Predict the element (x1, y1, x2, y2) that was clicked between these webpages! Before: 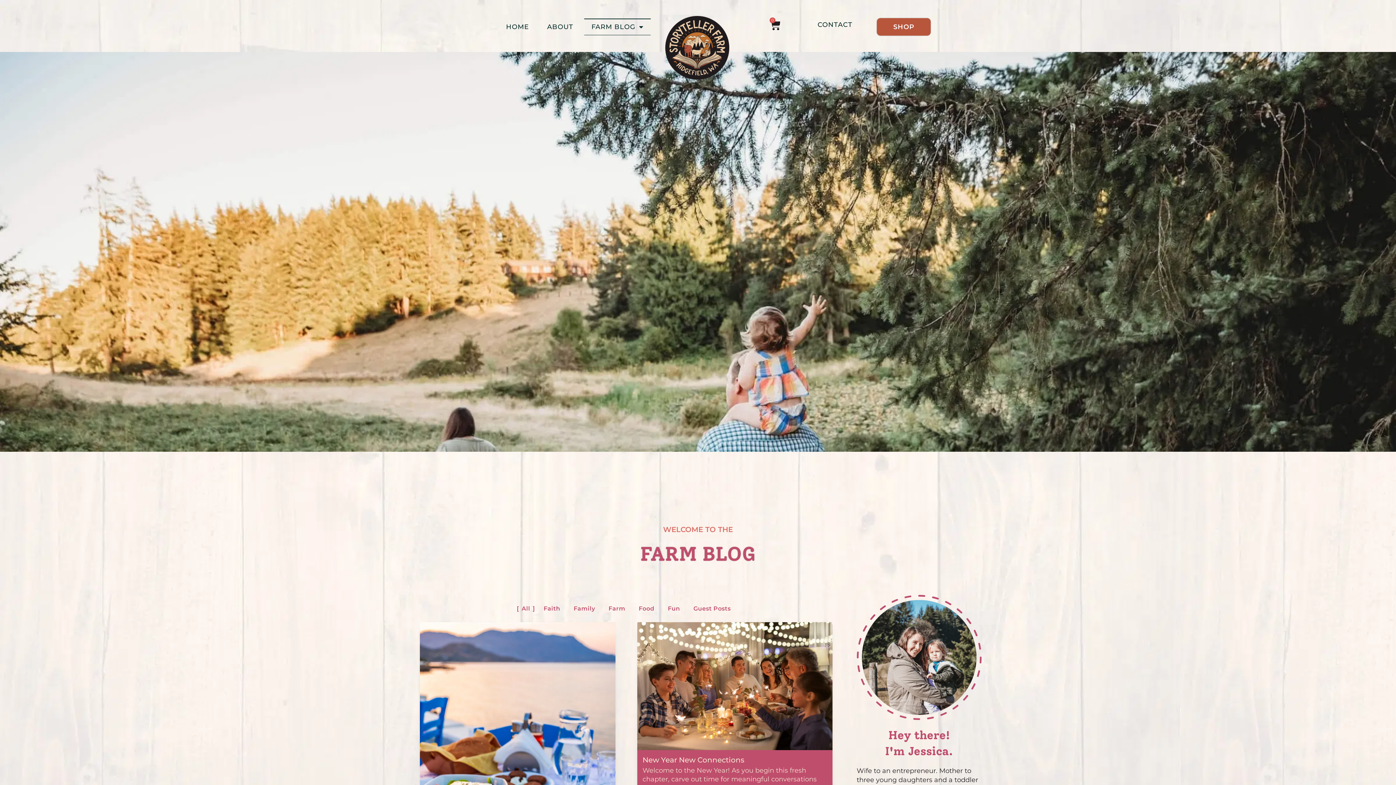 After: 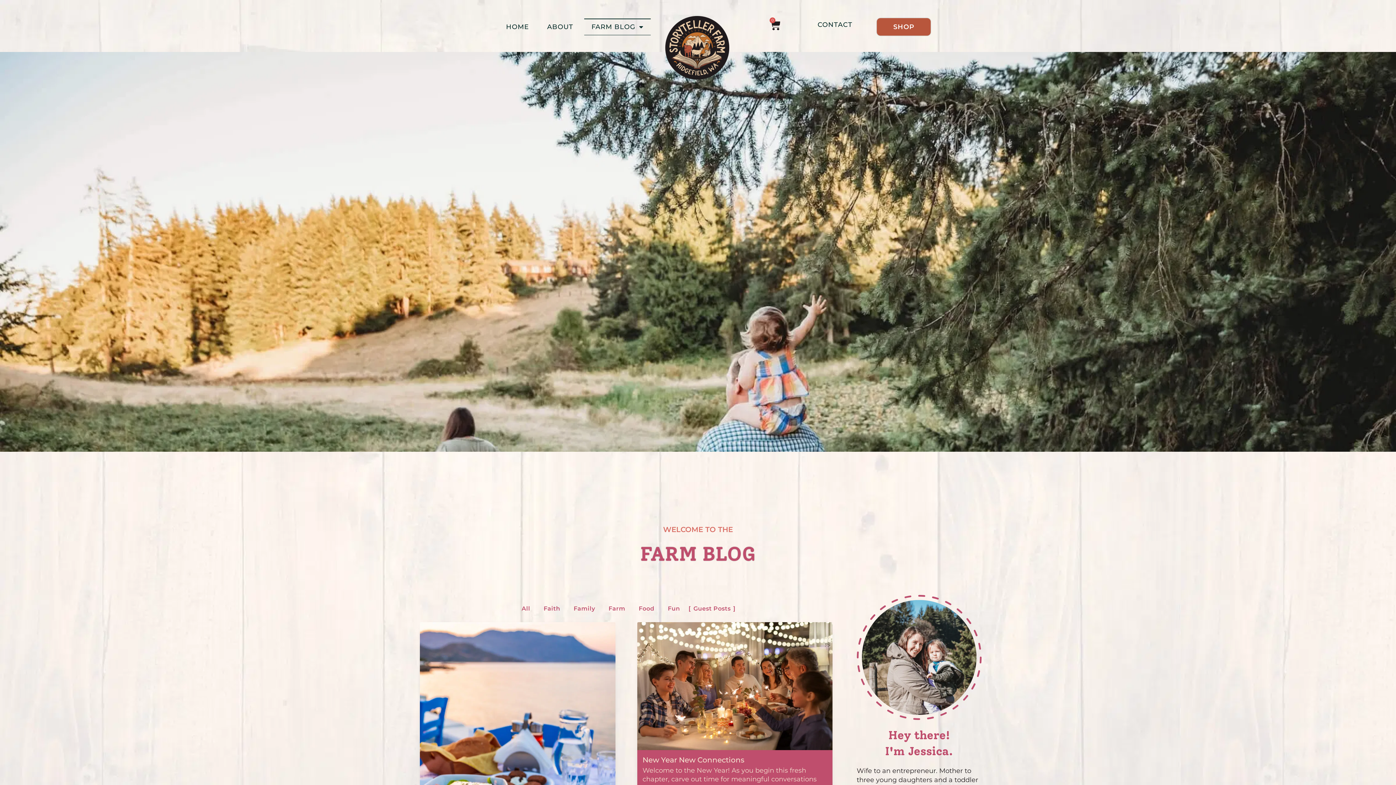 Action: bbox: (686, 604, 737, 613) label: Guest Posts